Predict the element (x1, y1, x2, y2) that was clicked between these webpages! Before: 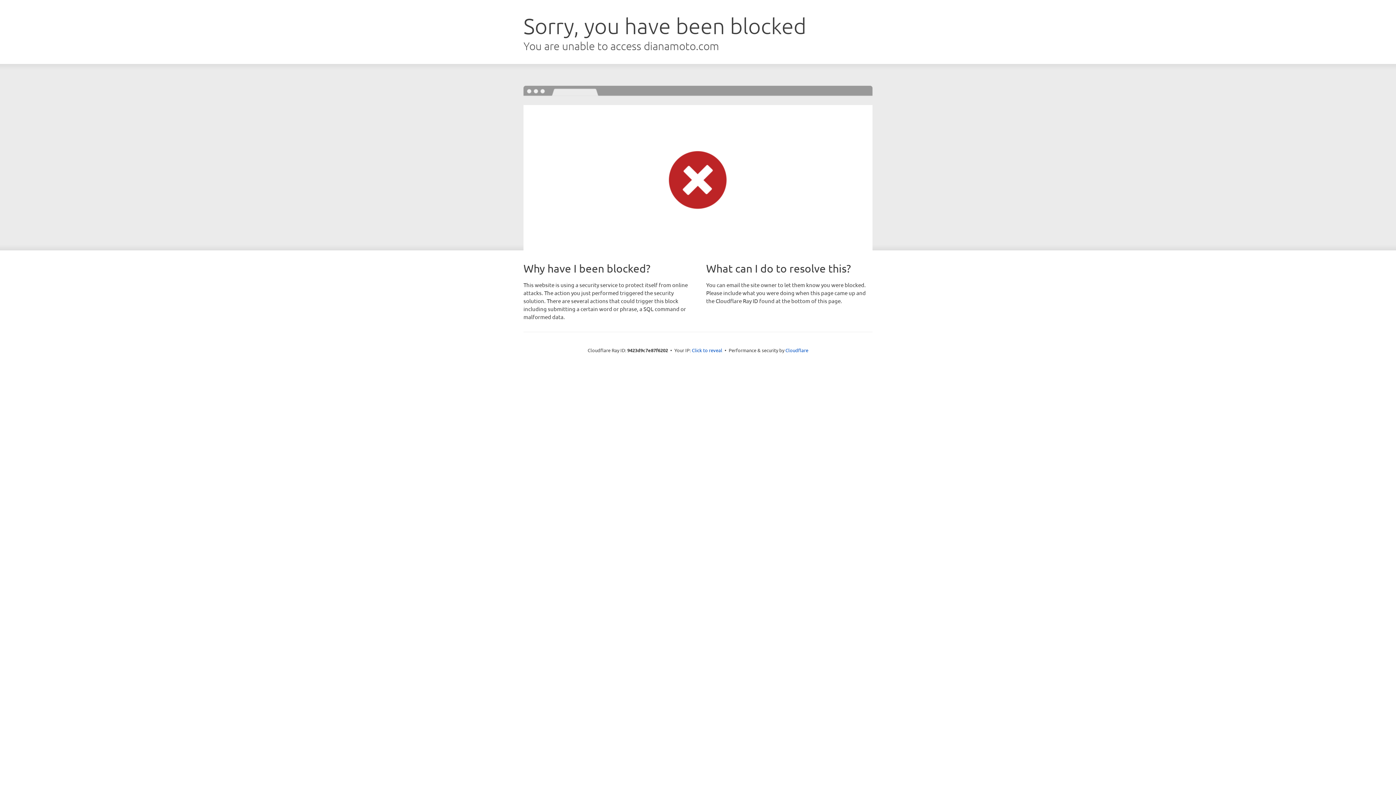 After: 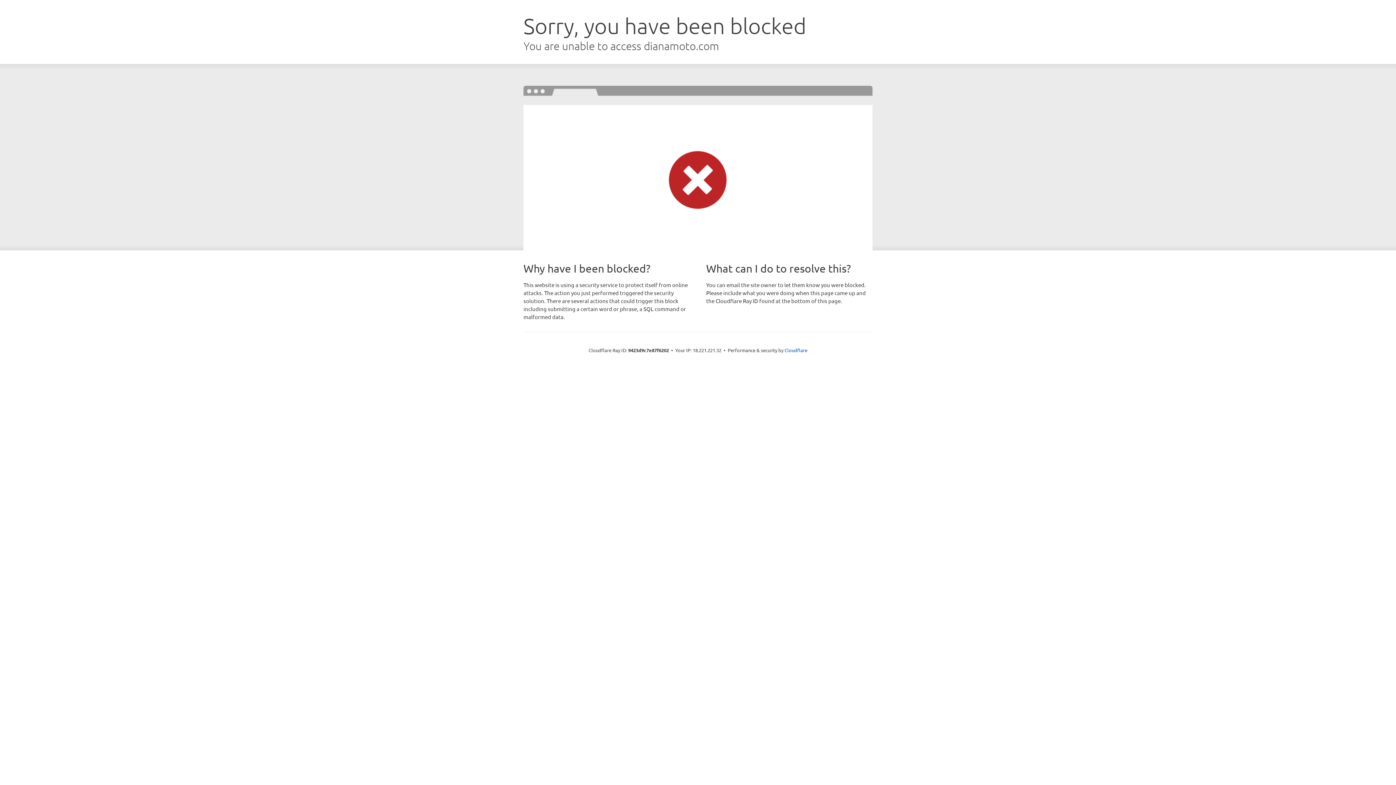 Action: bbox: (692, 346, 722, 353) label: Click to reveal